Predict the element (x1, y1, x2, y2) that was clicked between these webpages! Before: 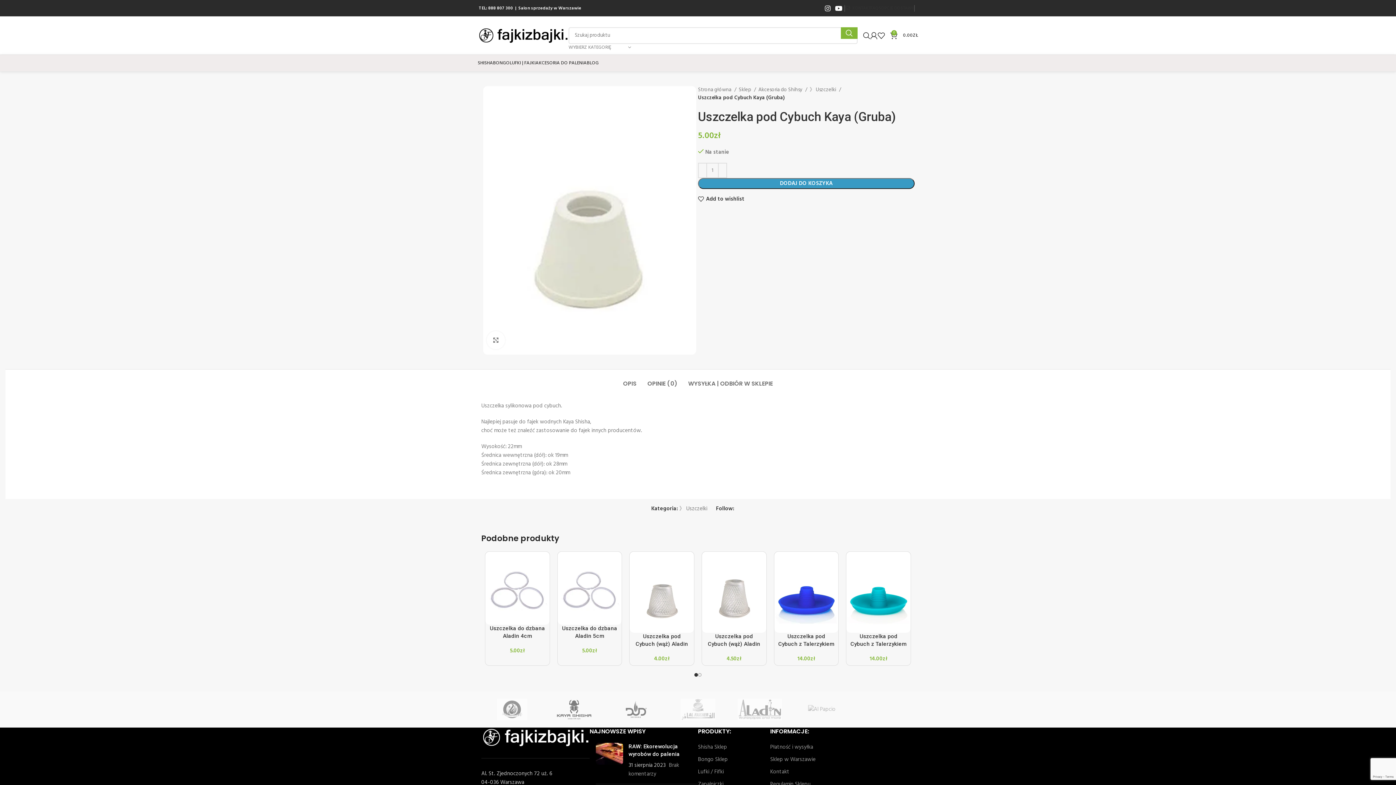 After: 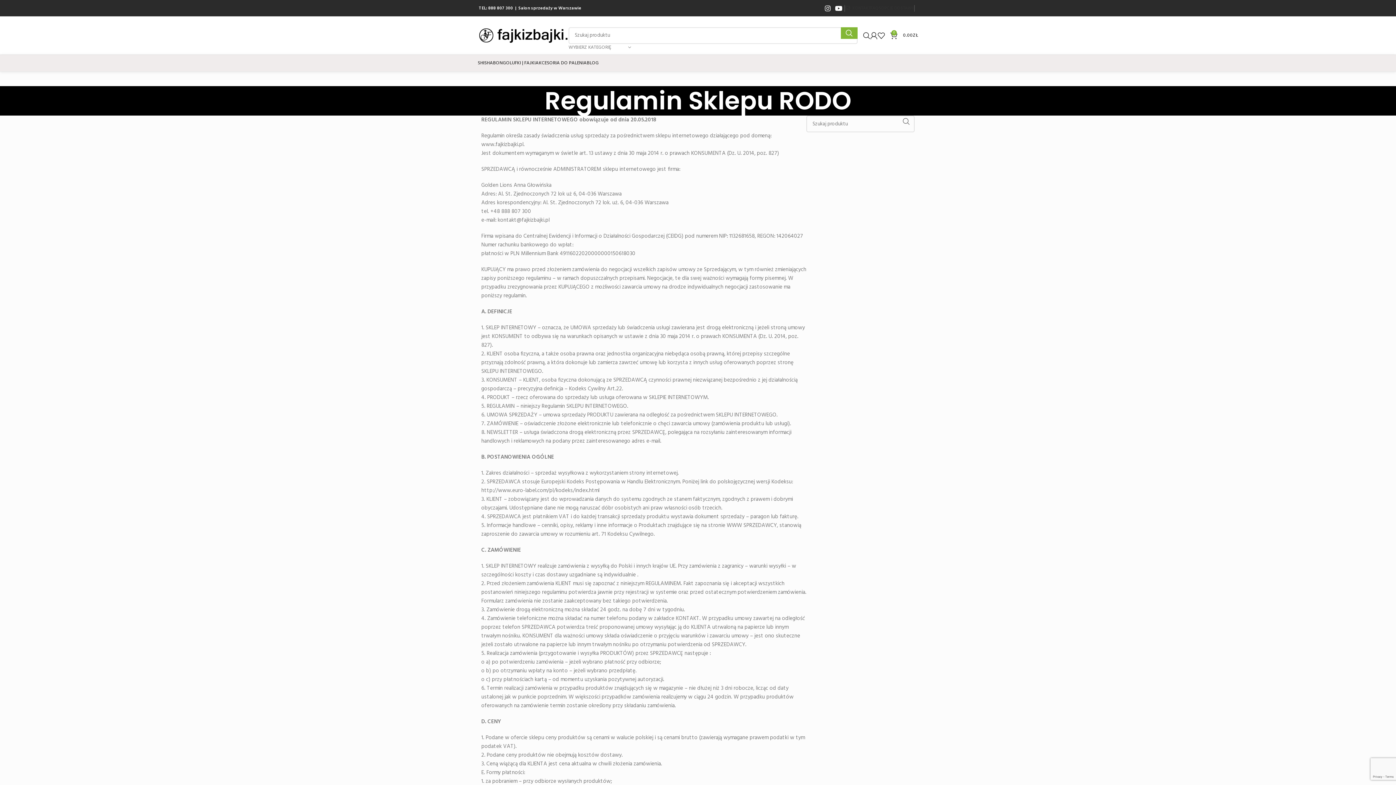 Action: bbox: (770, 780, 810, 788) label: Regulamin Sklepu